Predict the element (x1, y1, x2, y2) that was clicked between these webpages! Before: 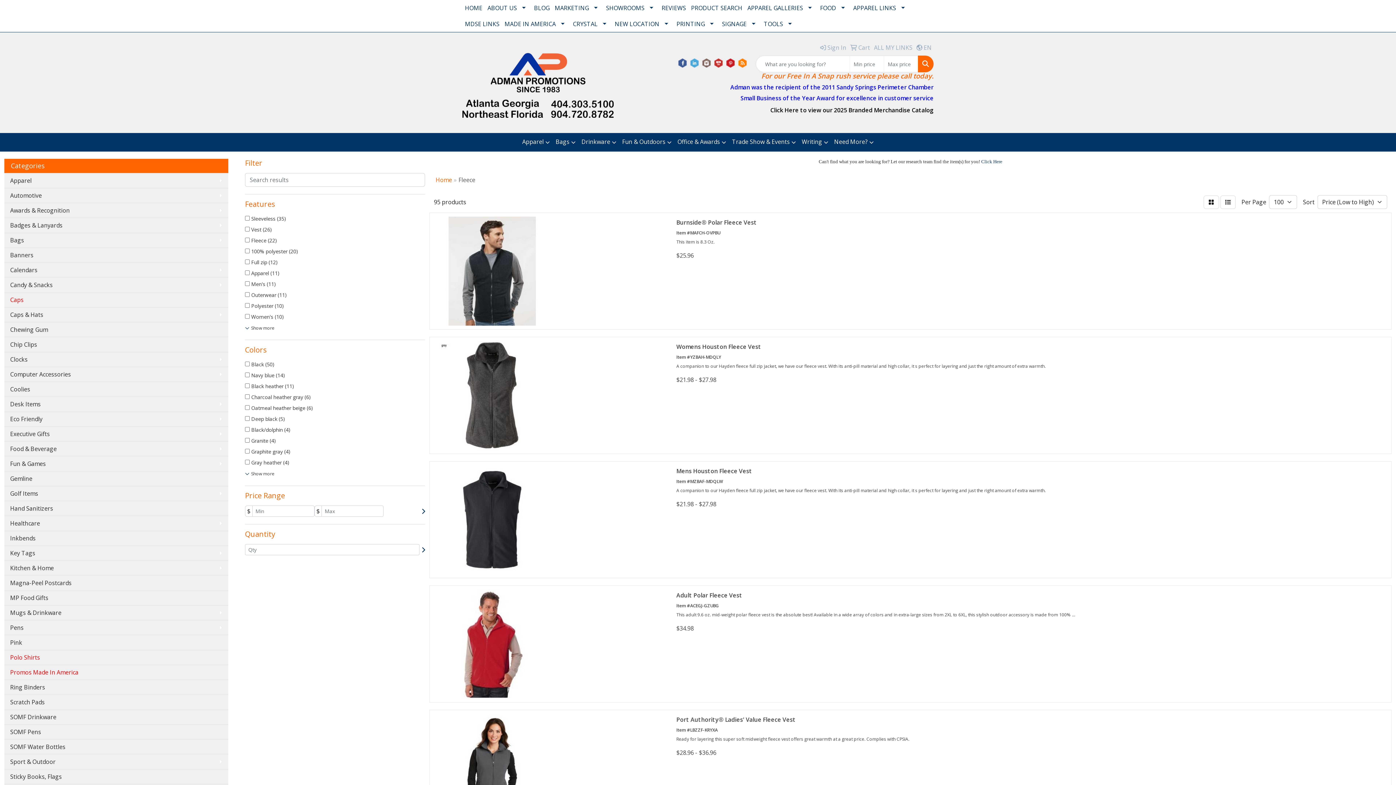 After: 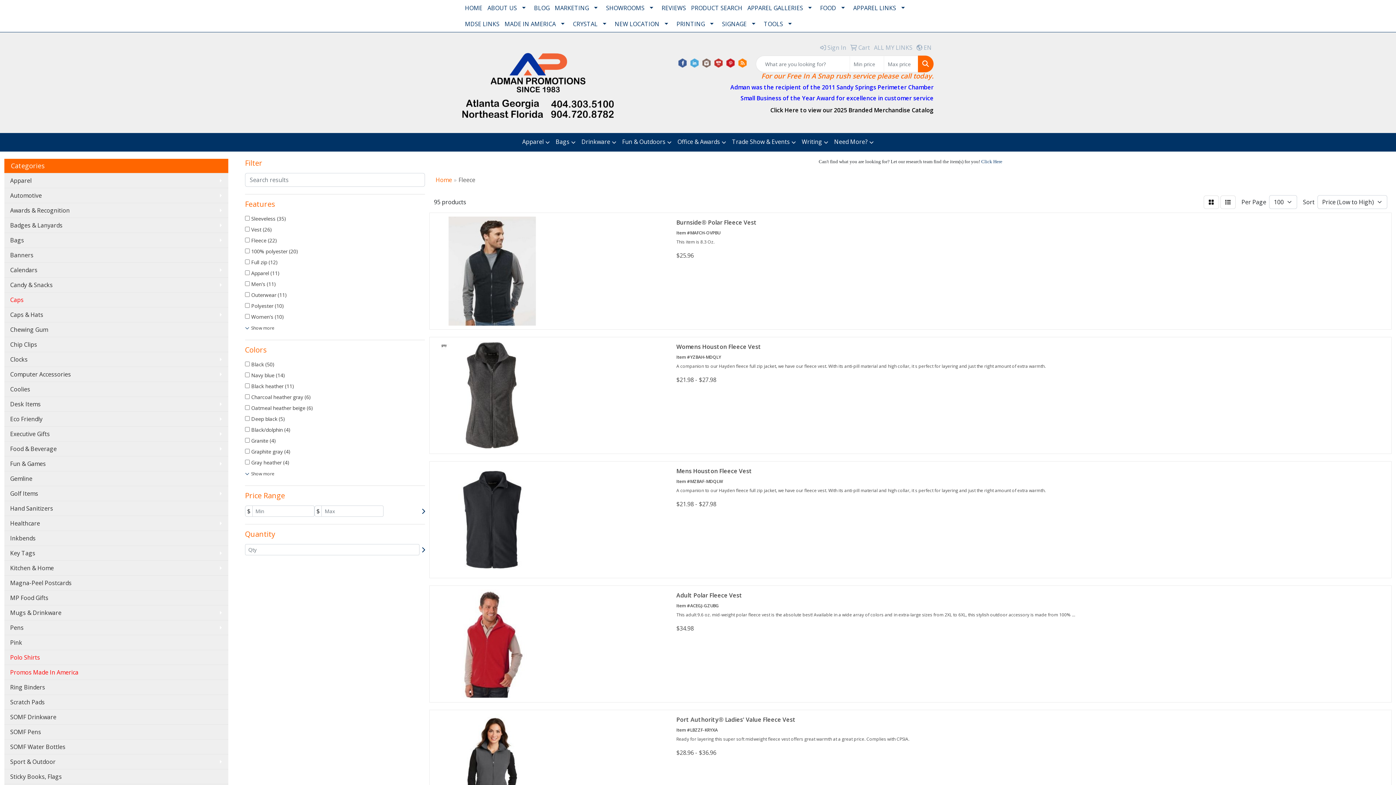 Action: bbox: (714, 58, 723, 66)